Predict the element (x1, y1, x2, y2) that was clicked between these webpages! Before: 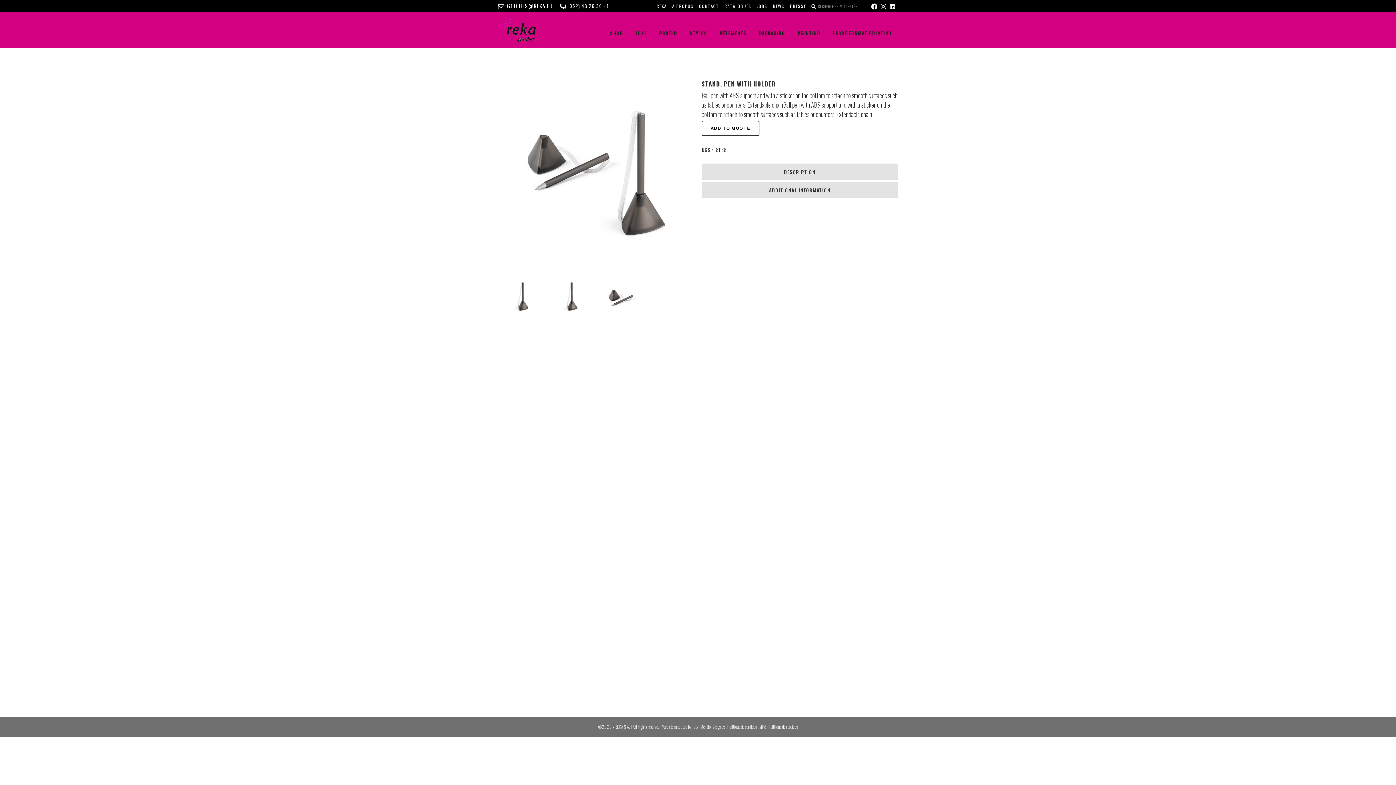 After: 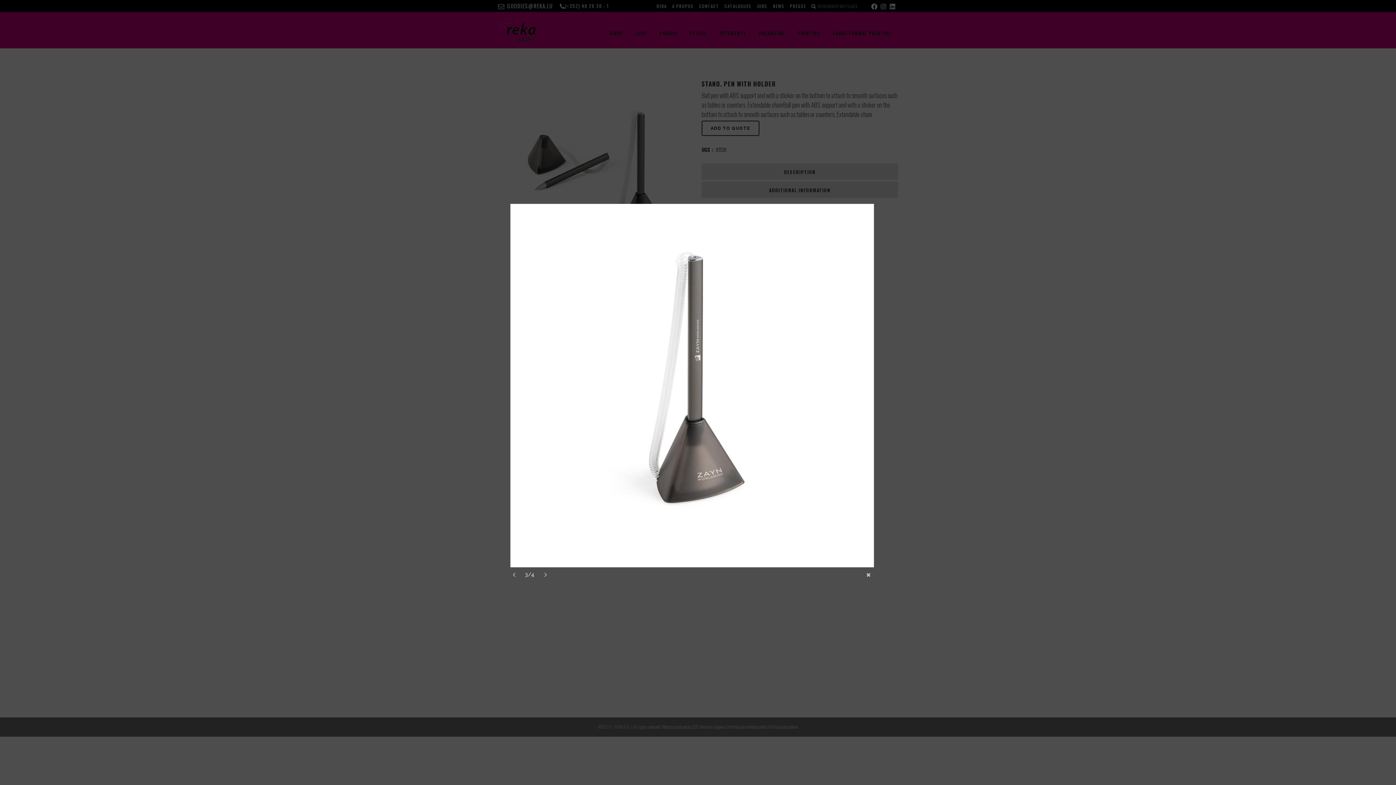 Action: bbox: (550, 276, 592, 318)